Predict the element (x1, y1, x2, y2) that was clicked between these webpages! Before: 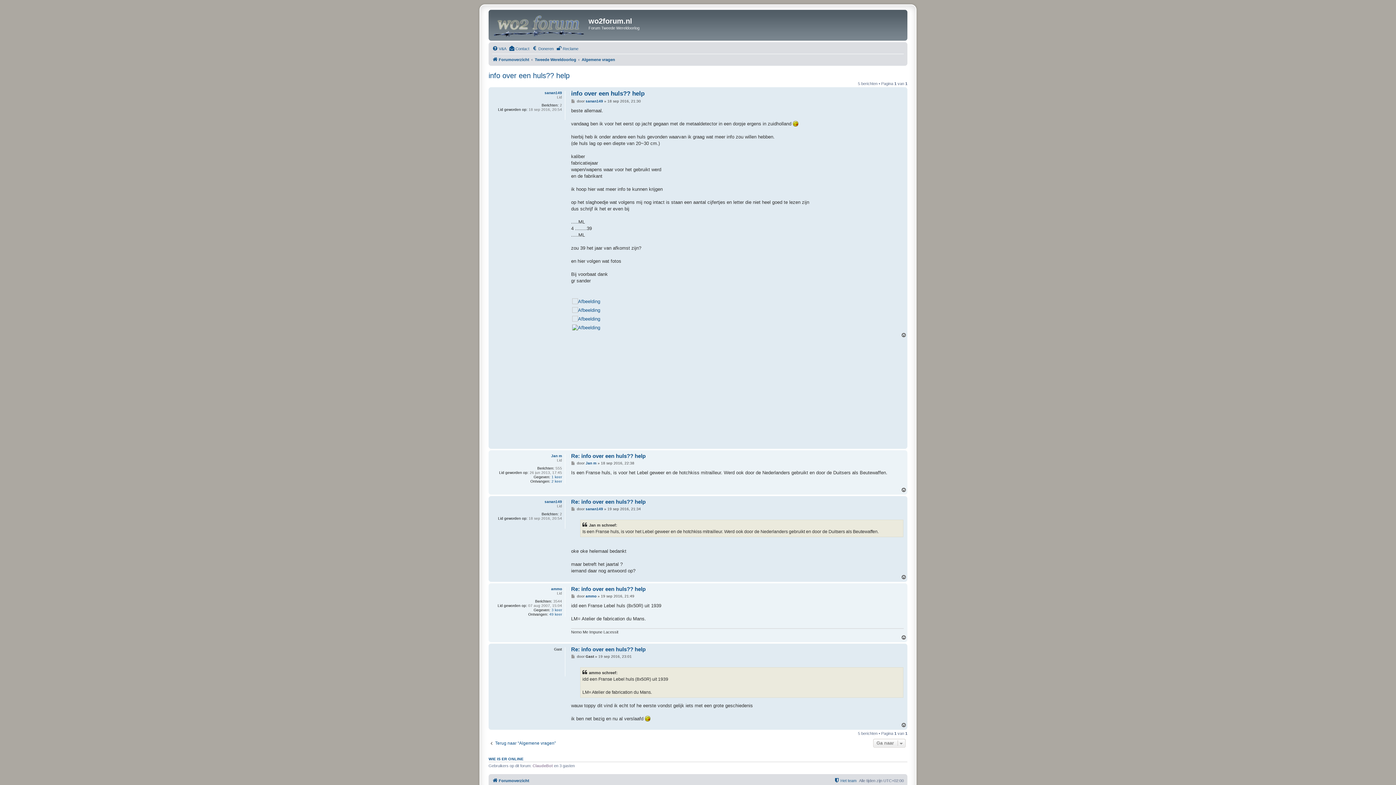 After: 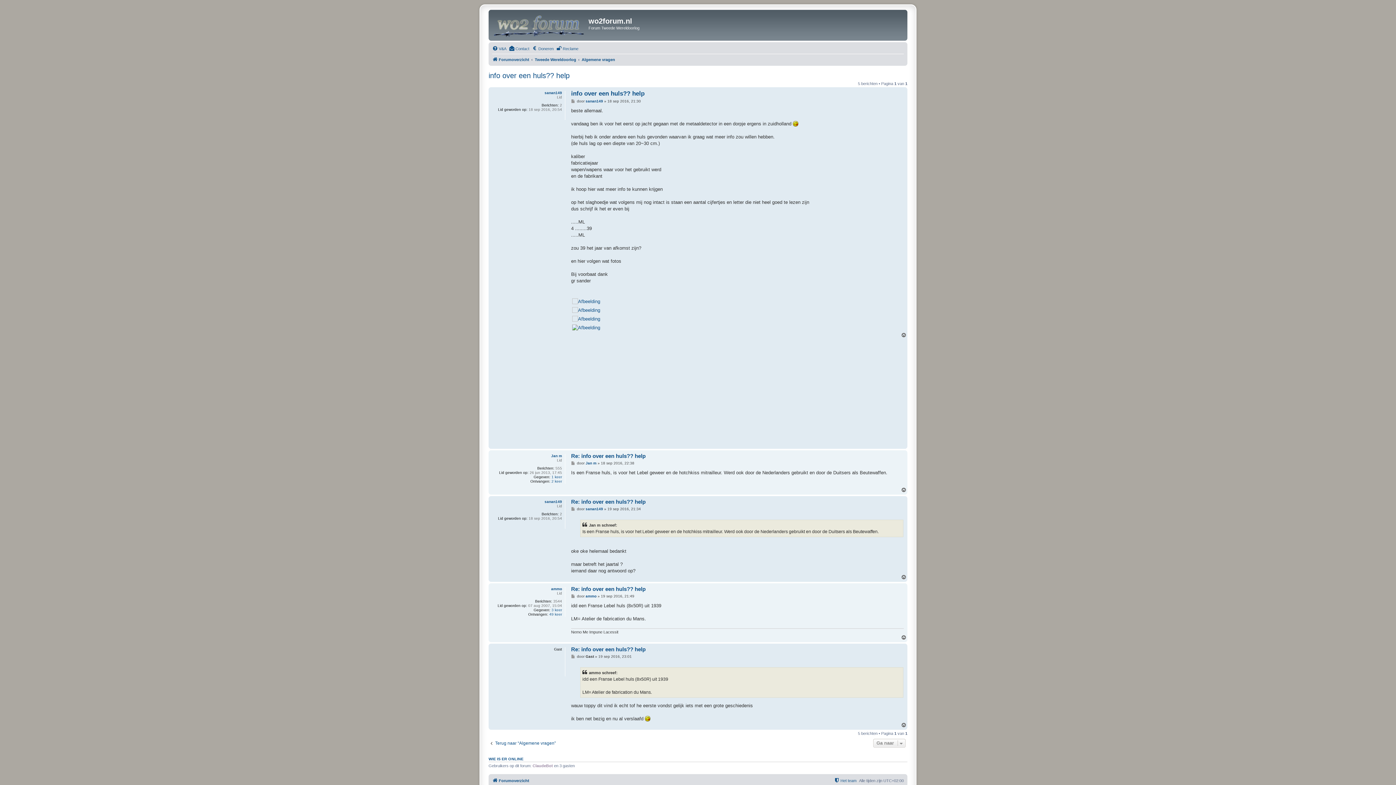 Action: label: Omhoog bbox: (901, 575, 907, 580)